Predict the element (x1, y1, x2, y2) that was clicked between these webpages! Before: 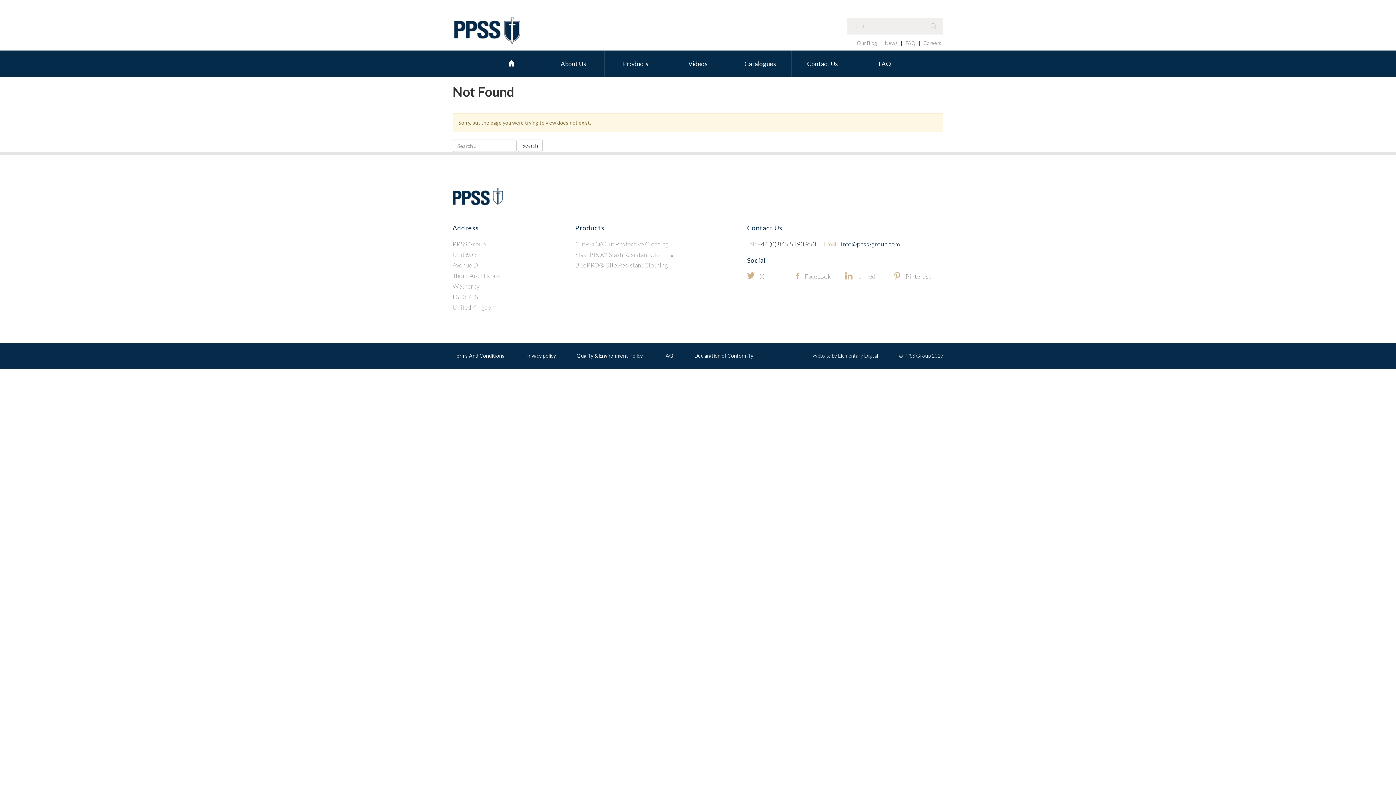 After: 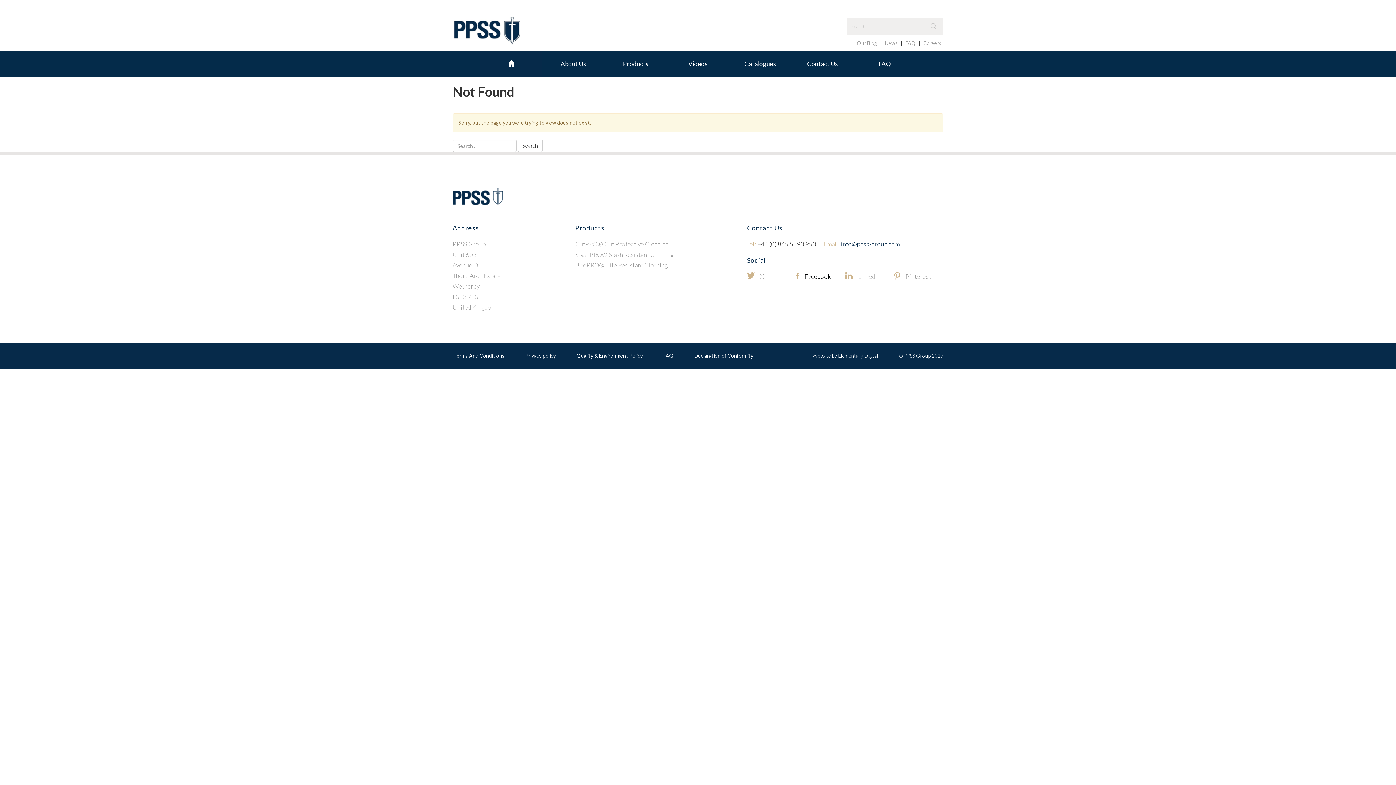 Action: label: Facebook bbox: (804, 272, 830, 280)